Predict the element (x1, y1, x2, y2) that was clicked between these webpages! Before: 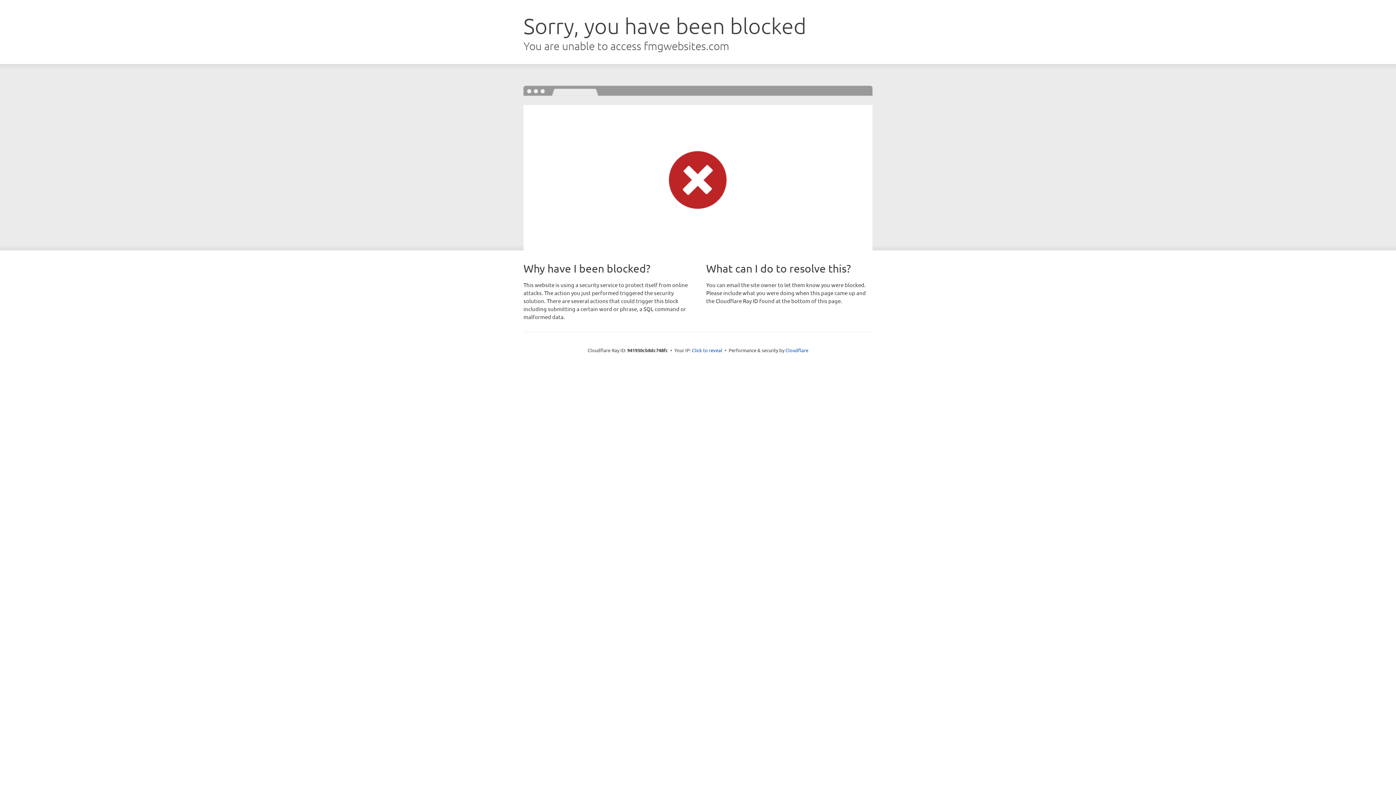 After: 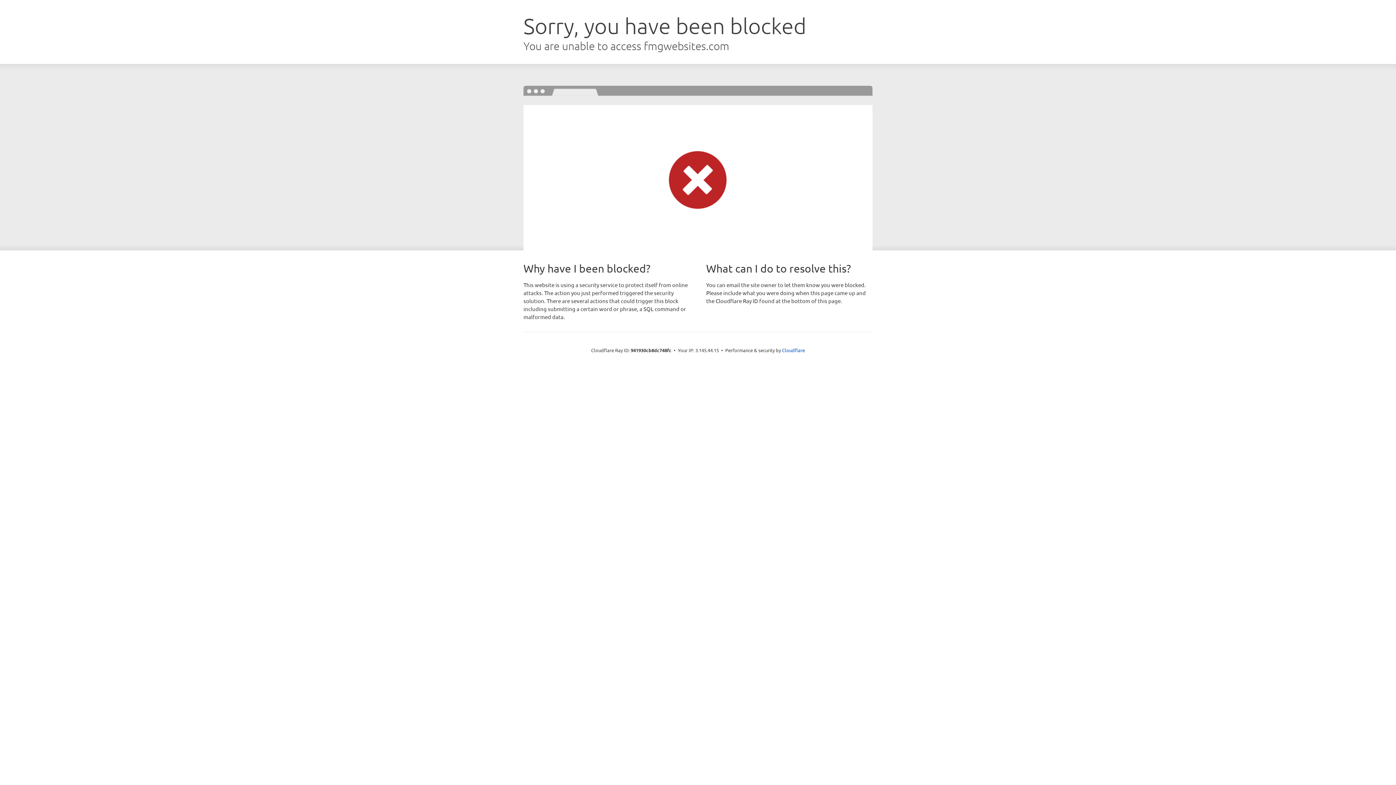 Action: bbox: (692, 346, 722, 353) label: Click to reveal